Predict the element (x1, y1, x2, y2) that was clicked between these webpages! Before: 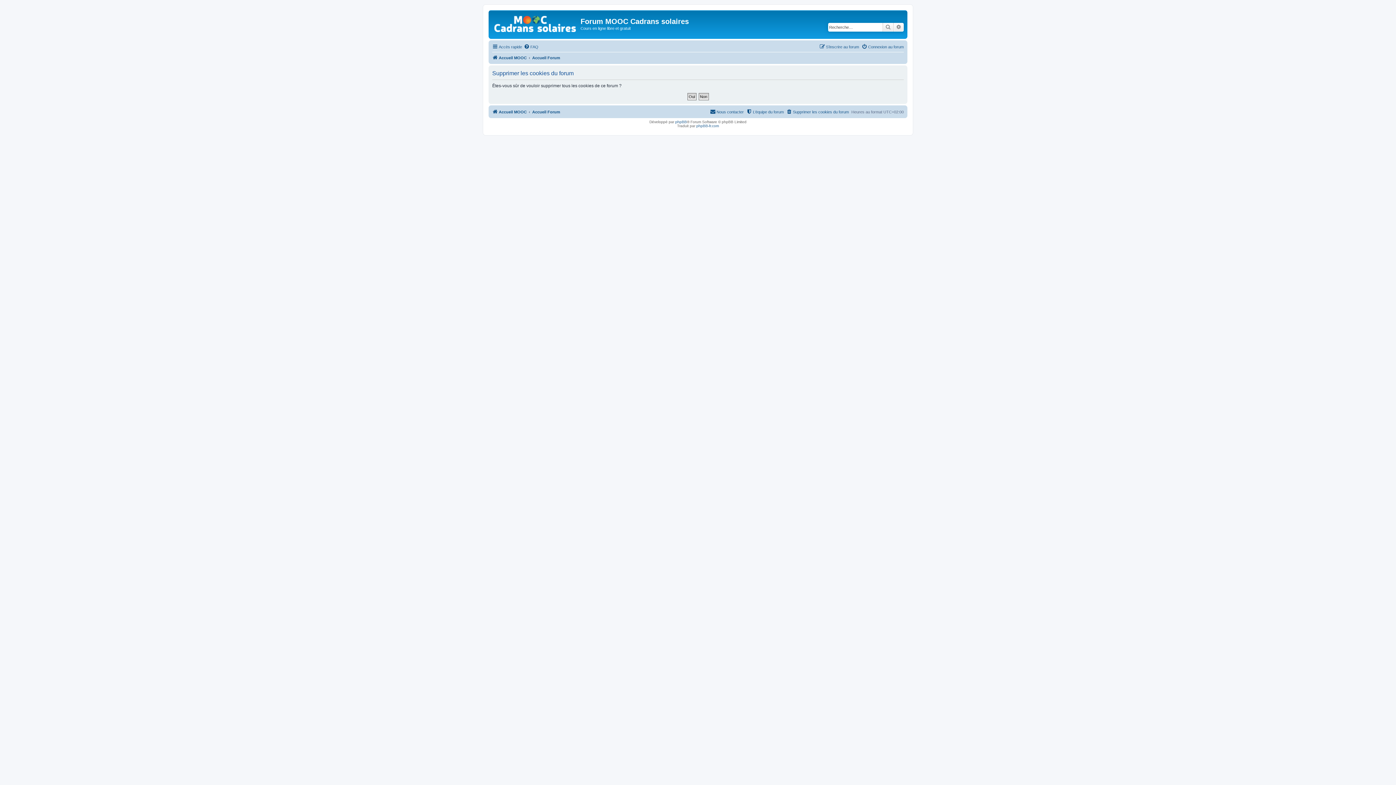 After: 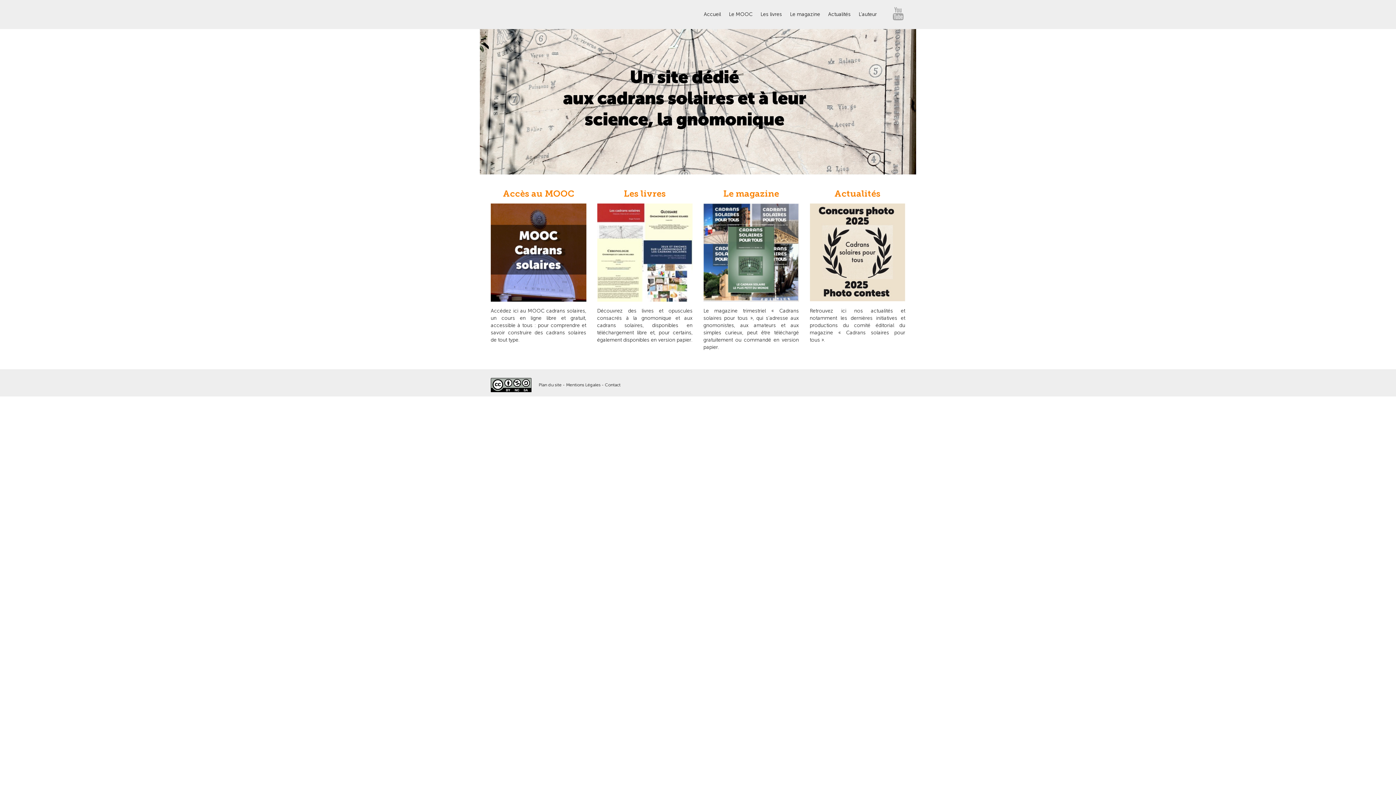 Action: bbox: (492, 53, 526, 62) label: Accueil MOOC